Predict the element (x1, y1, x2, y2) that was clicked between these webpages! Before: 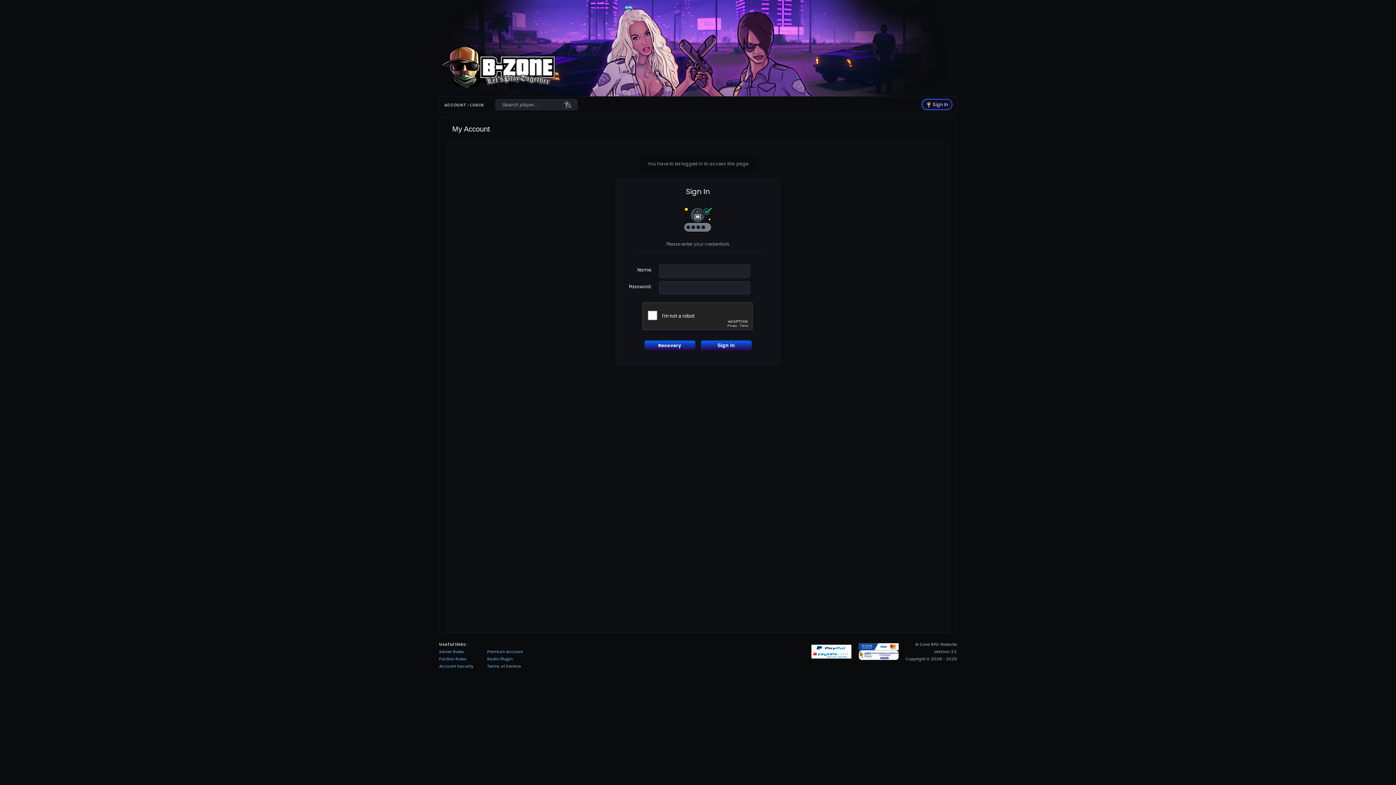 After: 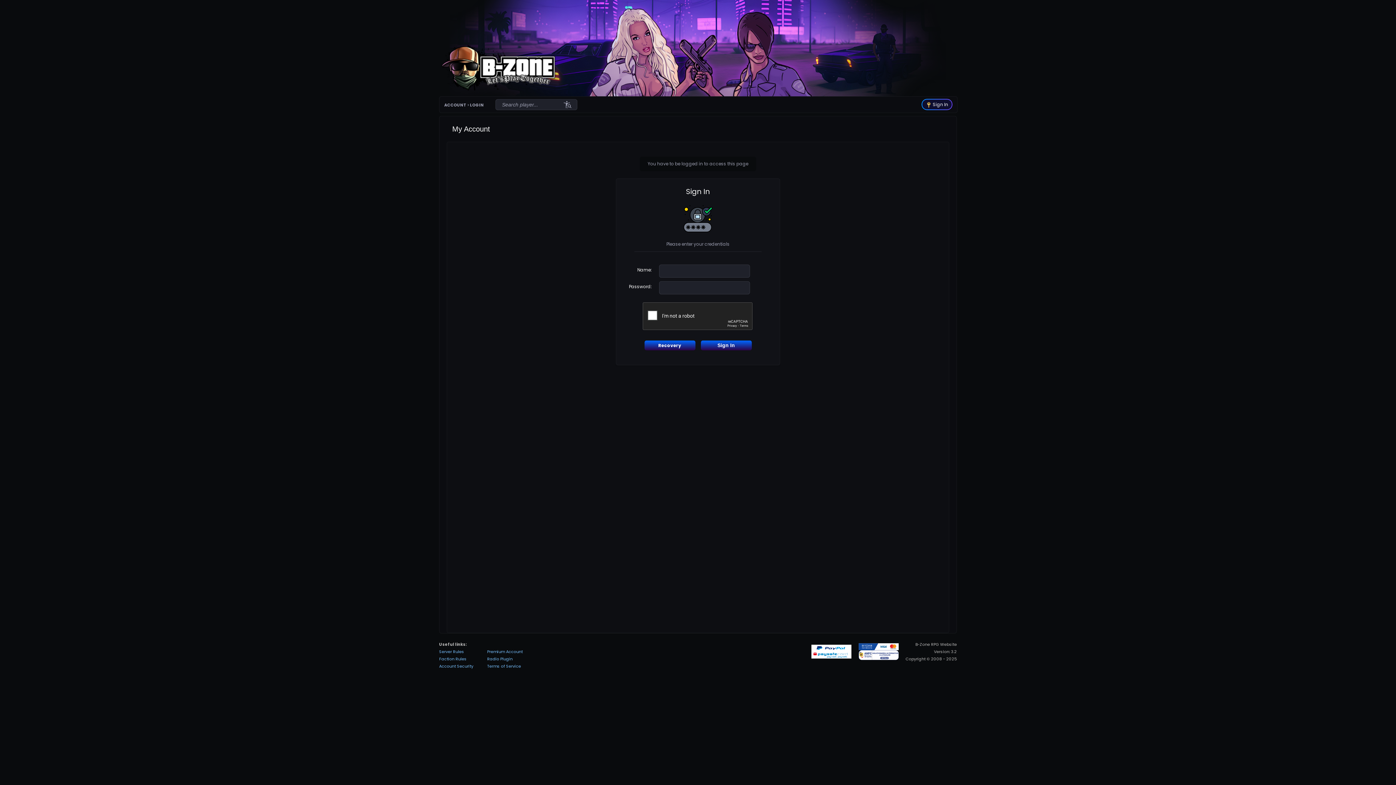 Action: bbox: (811, 644, 851, 652)